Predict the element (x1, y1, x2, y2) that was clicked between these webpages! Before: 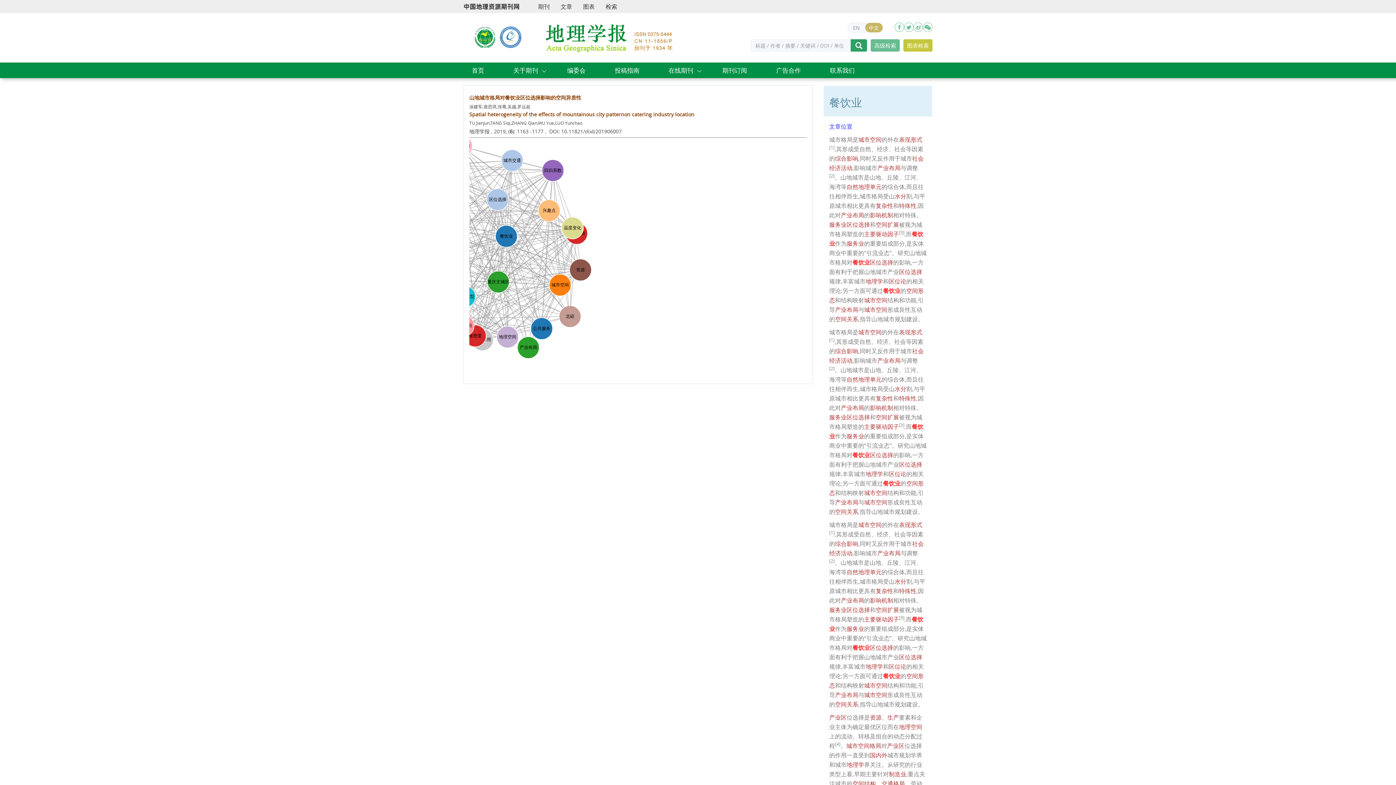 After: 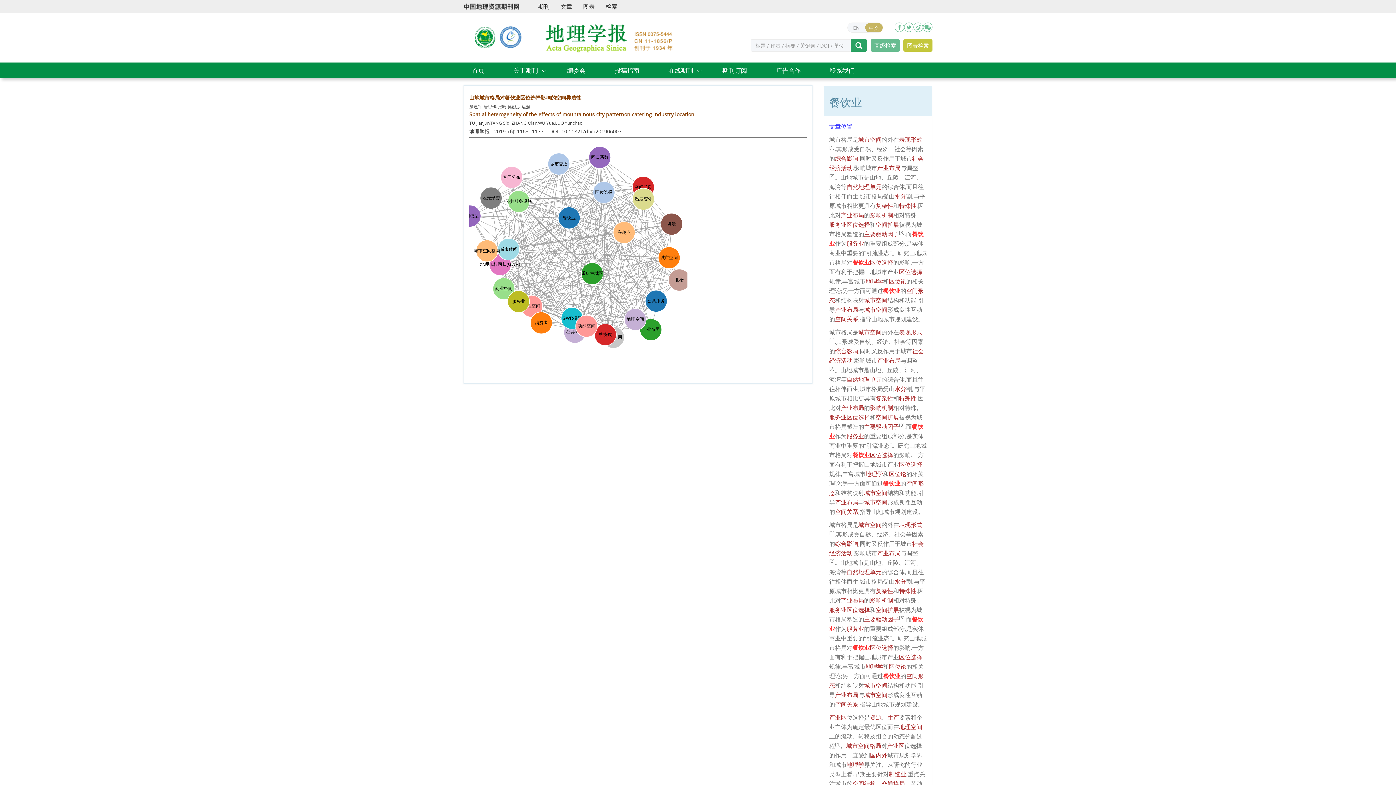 Action: bbox: (463, 1, 520, 9)